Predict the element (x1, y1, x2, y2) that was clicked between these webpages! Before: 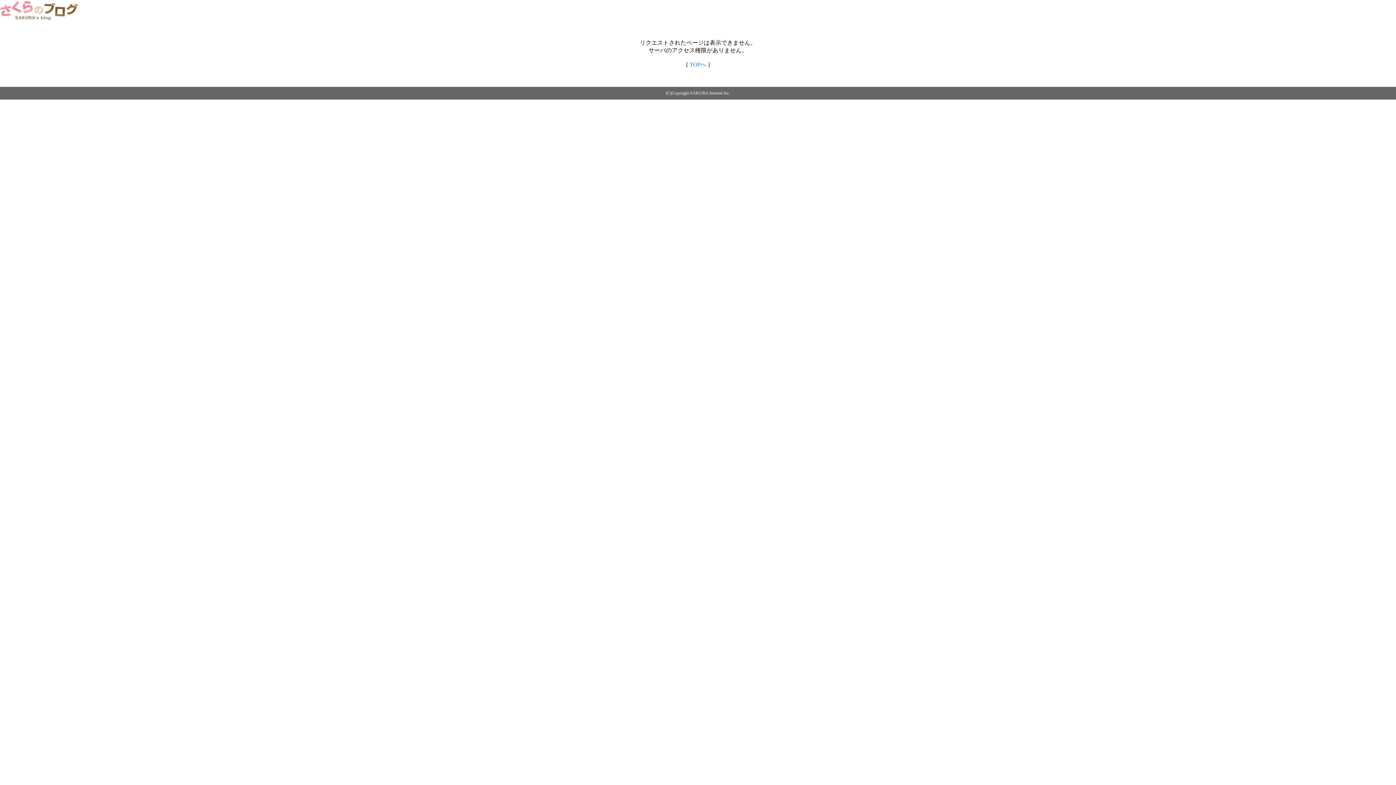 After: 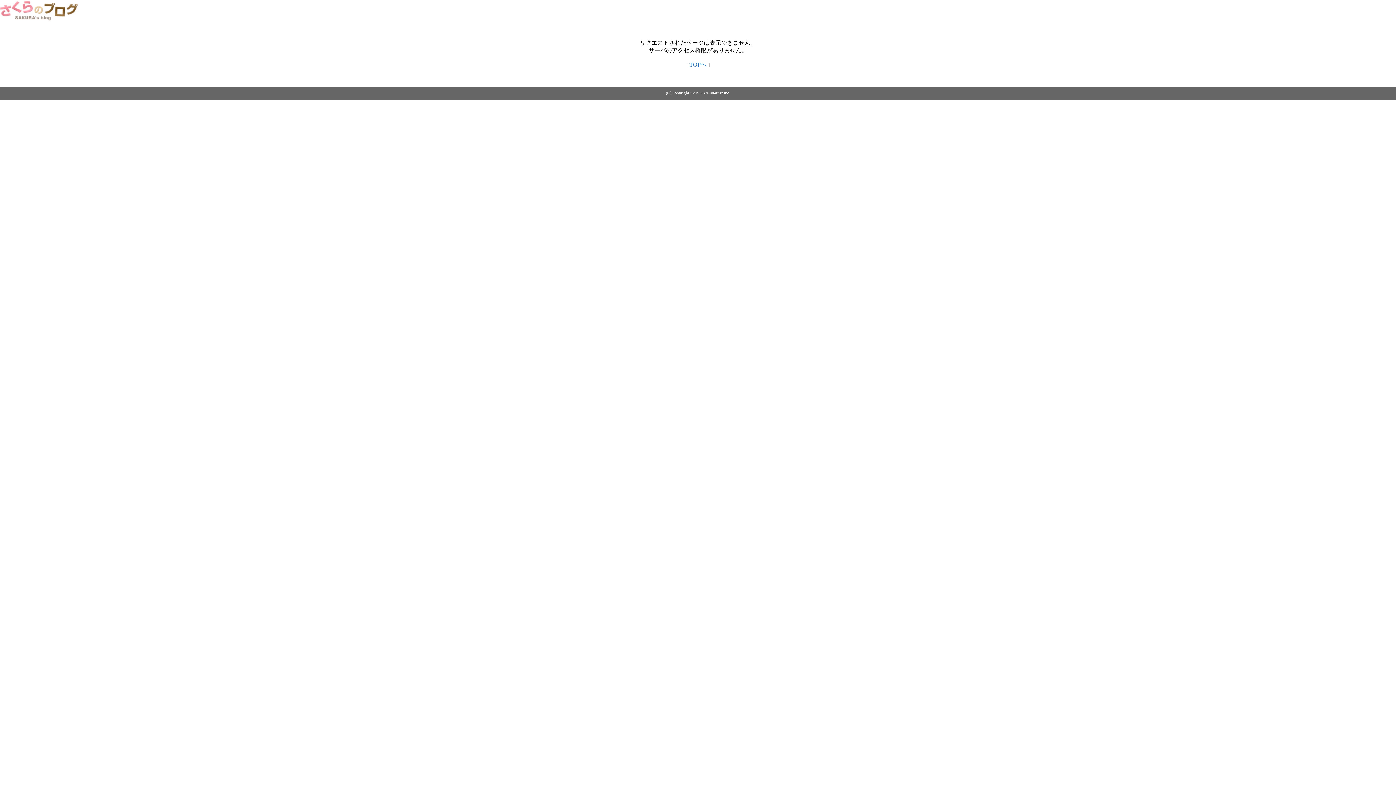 Action: bbox: (0, 14, 79, 20)